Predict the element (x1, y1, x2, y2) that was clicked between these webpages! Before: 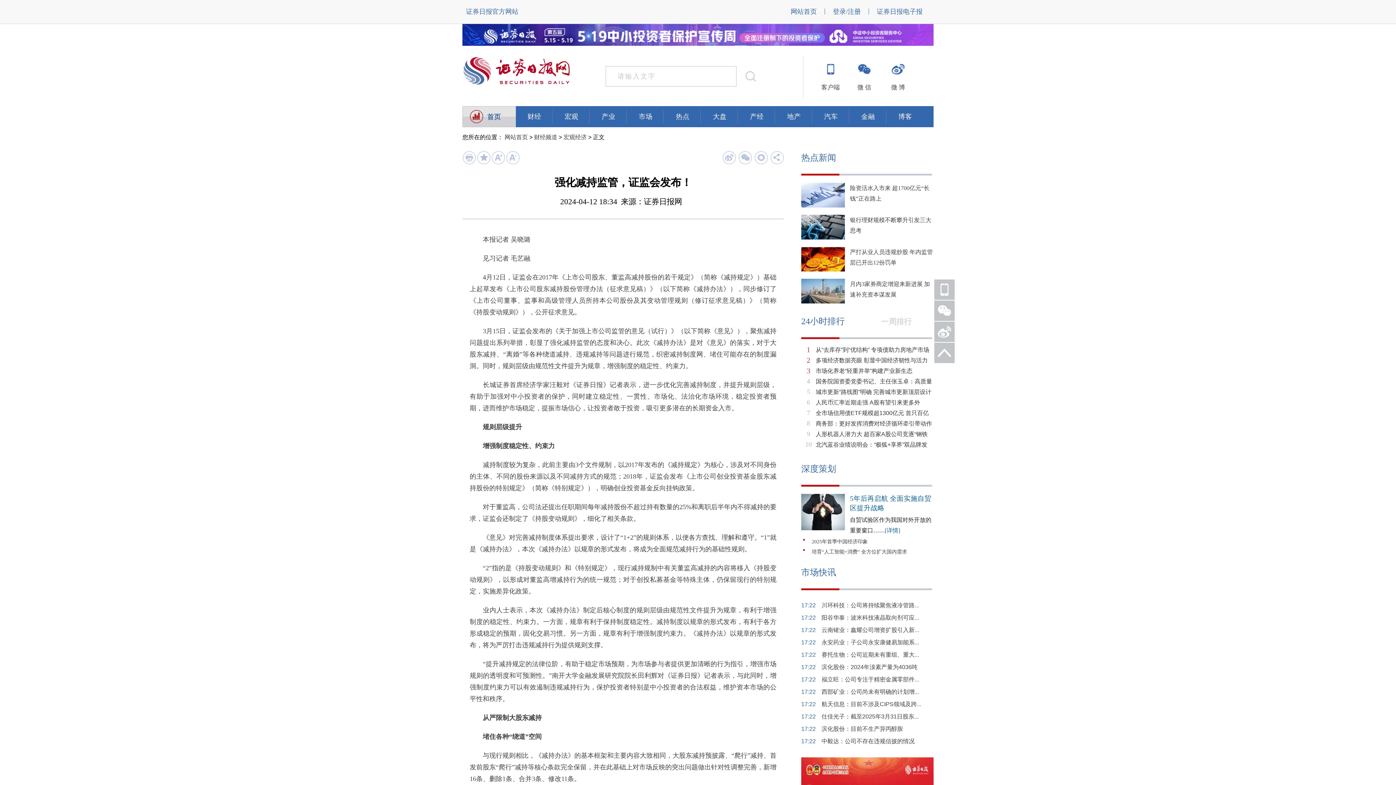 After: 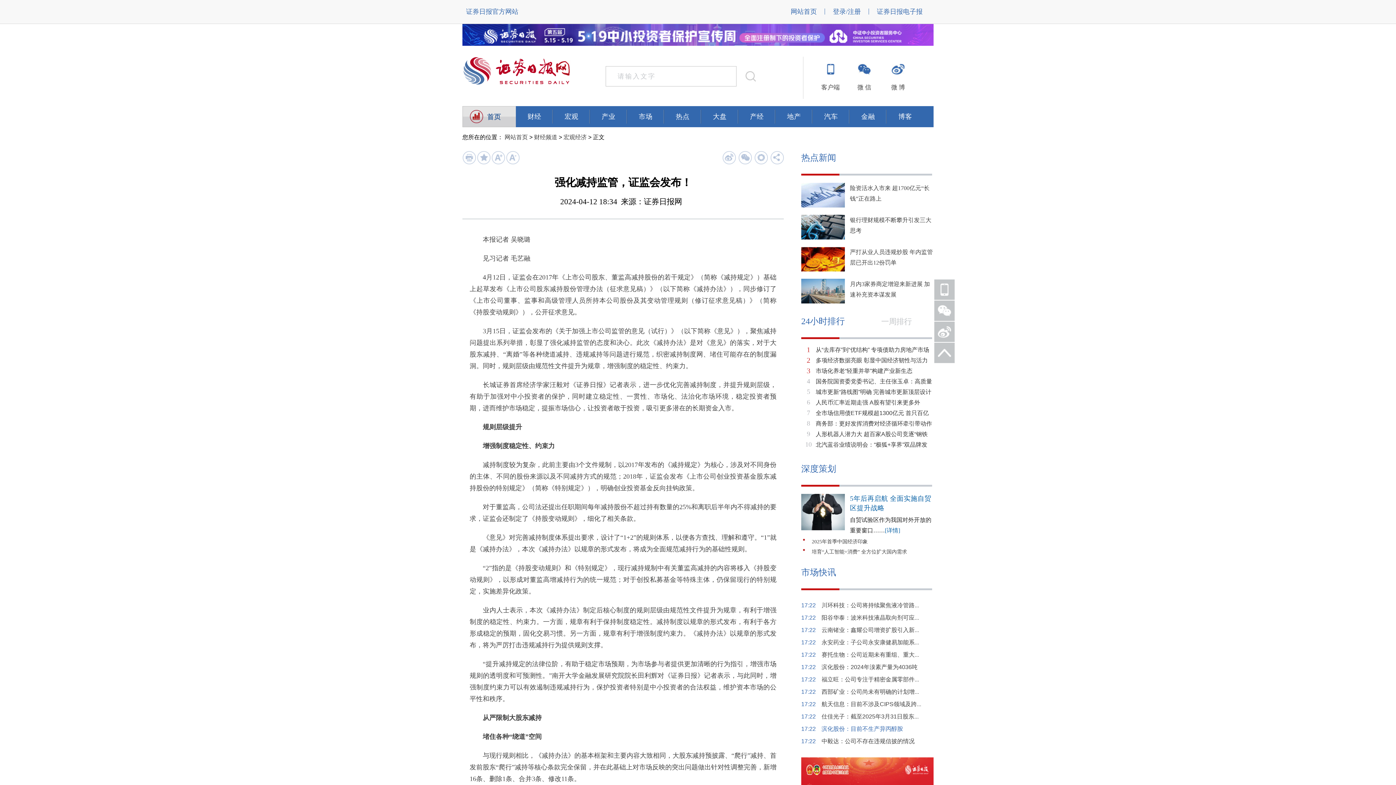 Action: bbox: (821, 726, 903, 732) label: 滨化股份：目前不生产异丙醇胺